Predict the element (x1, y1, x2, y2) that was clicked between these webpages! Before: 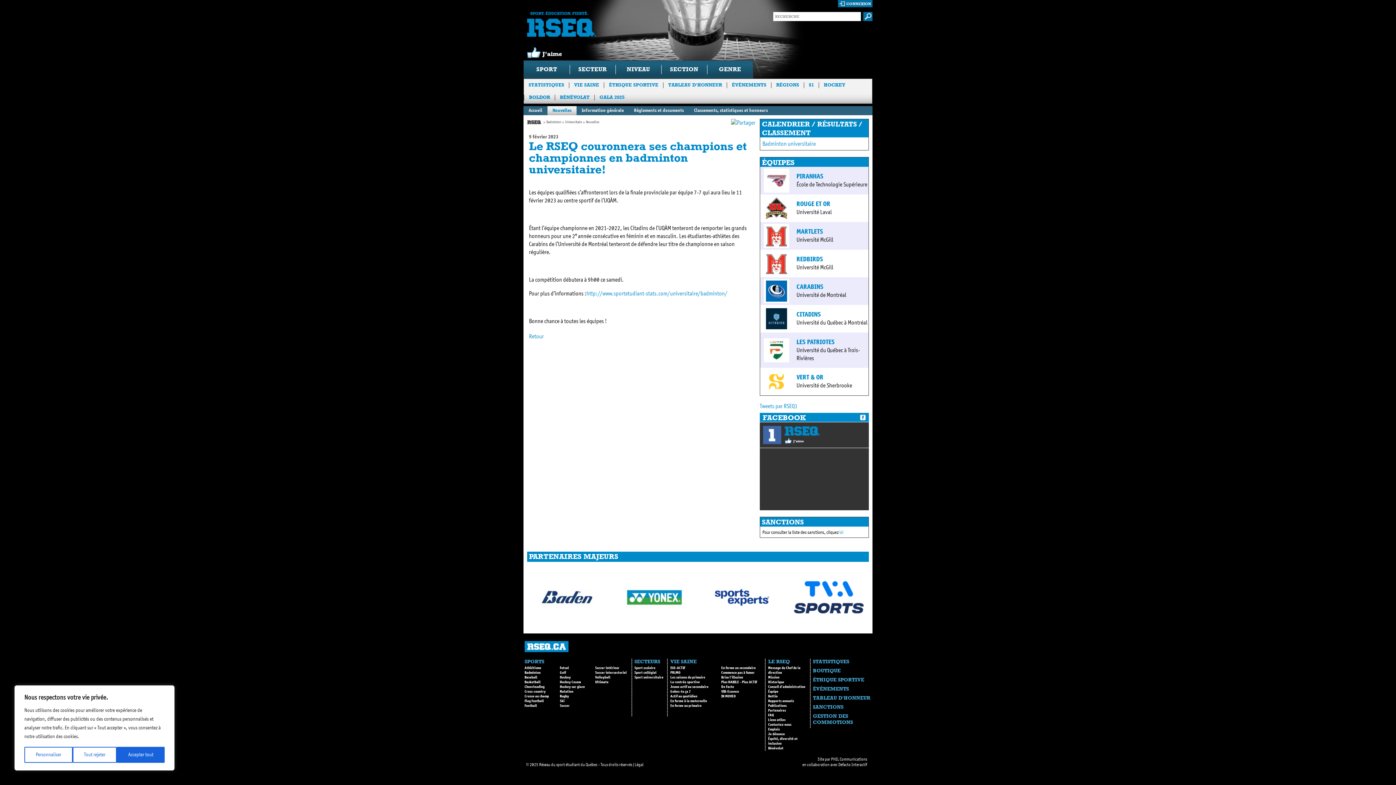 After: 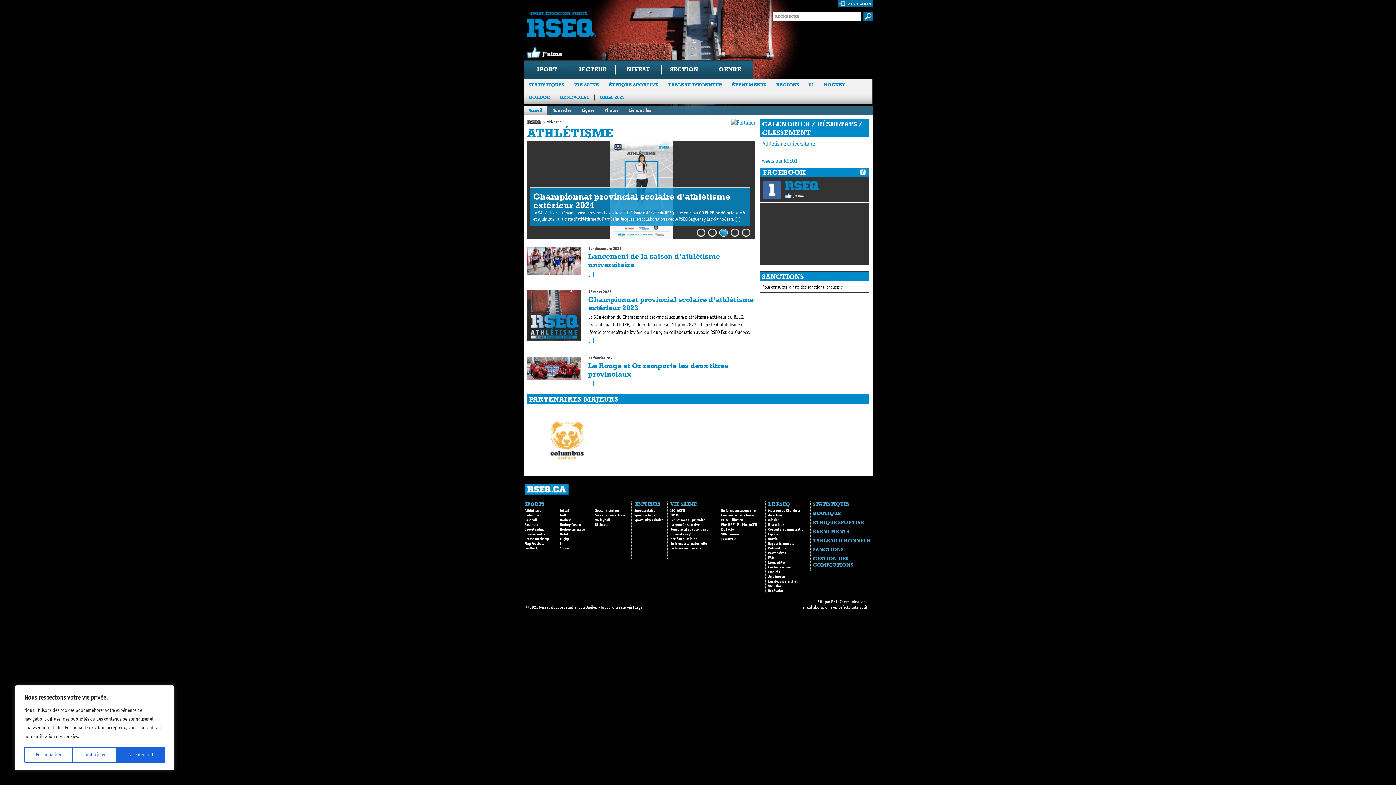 Action: bbox: (524, 666, 541, 670) label: Athlétisme